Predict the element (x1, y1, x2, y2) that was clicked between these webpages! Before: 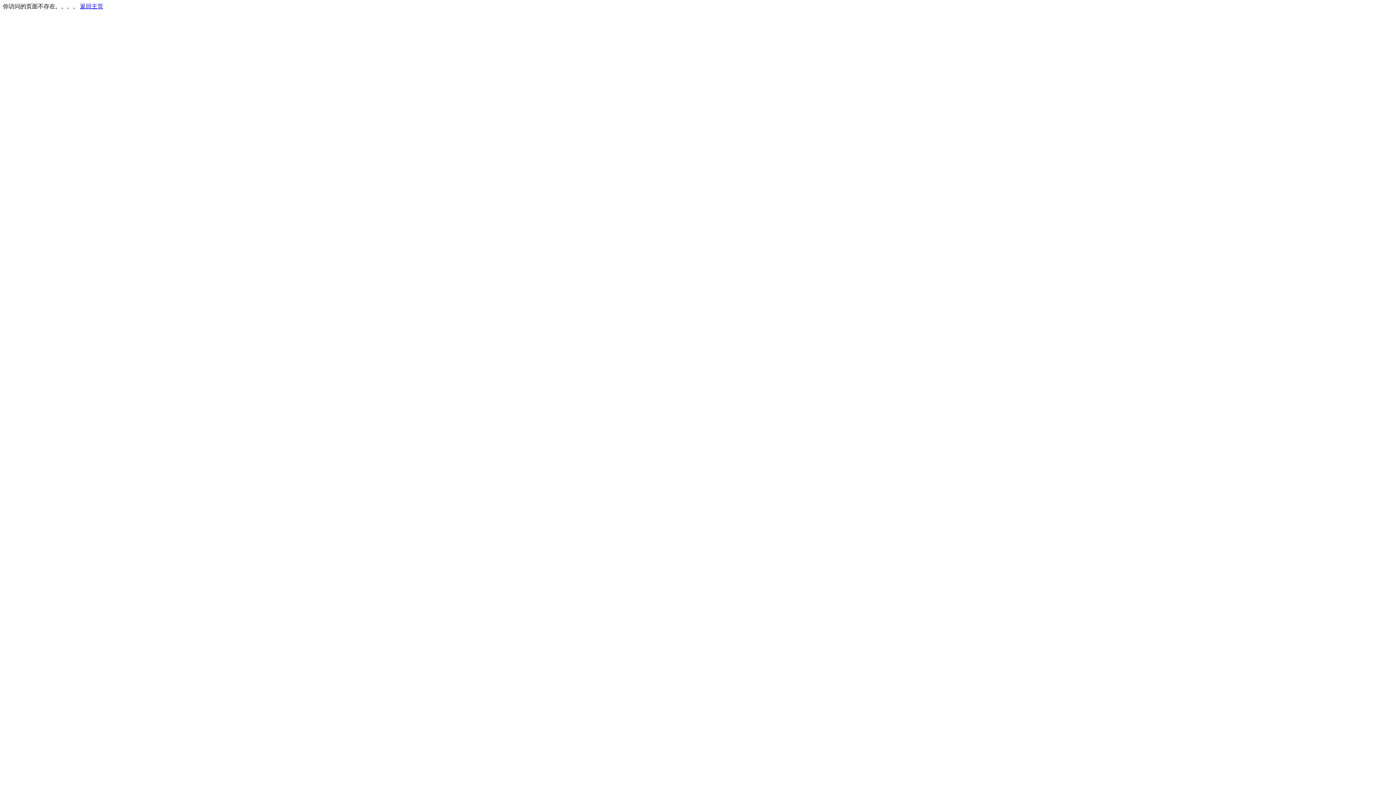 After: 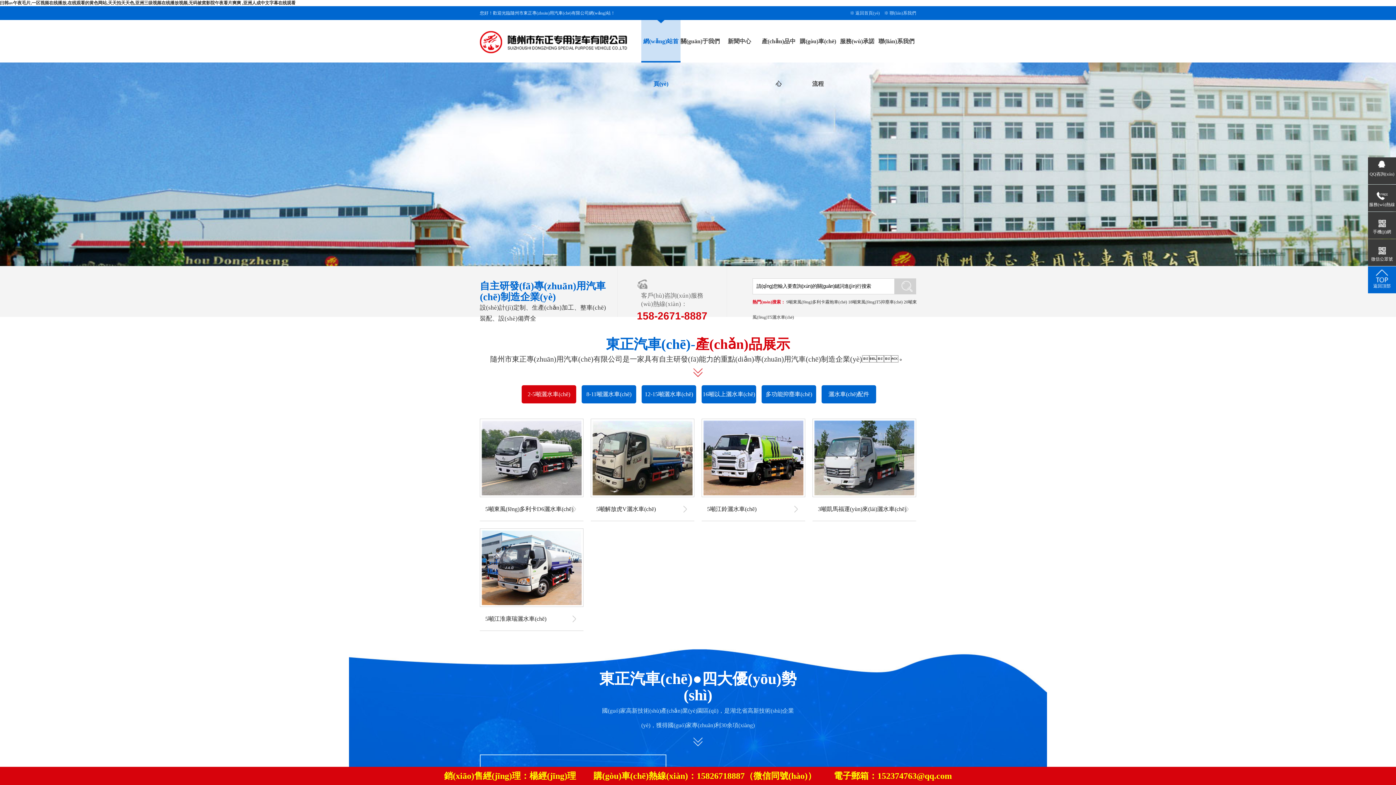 Action: label: 返回主页 bbox: (80, 3, 103, 9)